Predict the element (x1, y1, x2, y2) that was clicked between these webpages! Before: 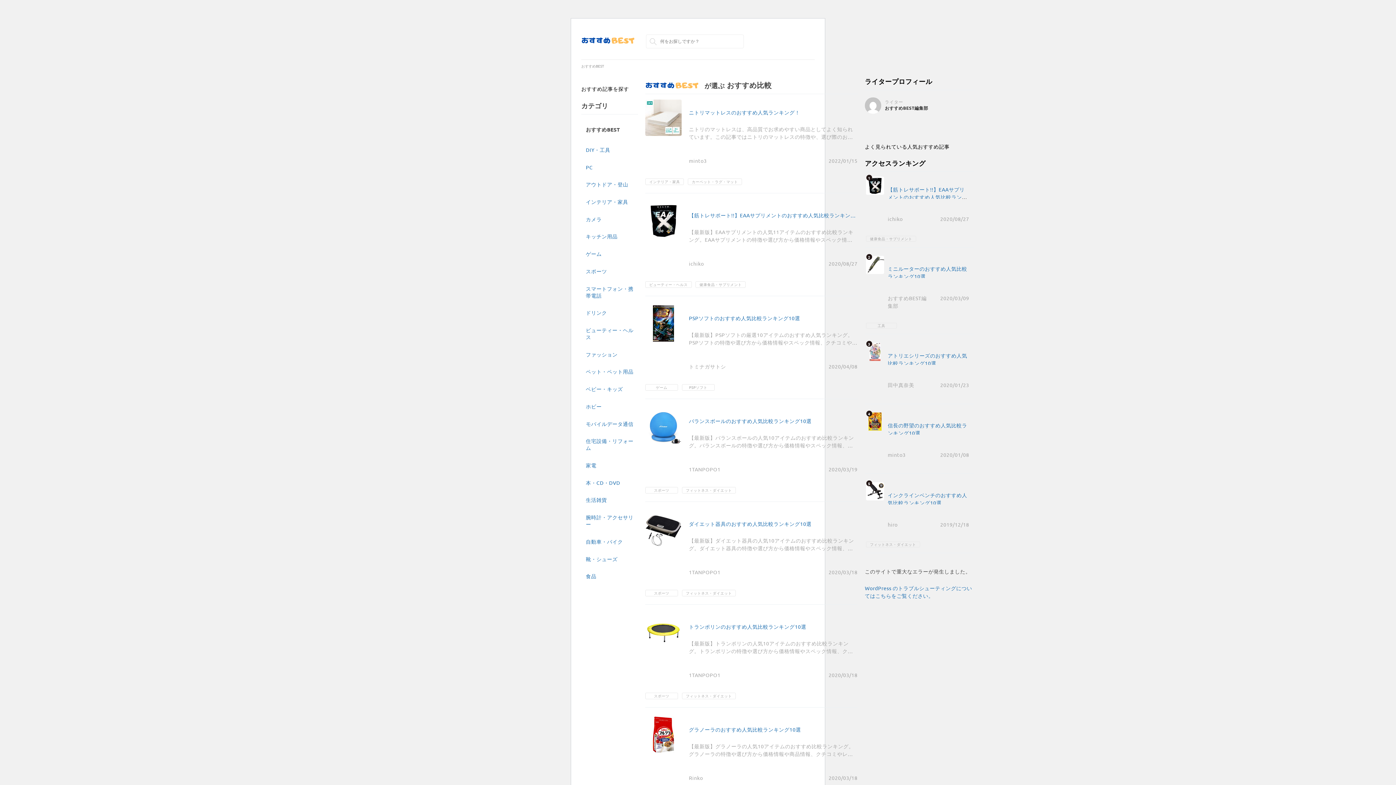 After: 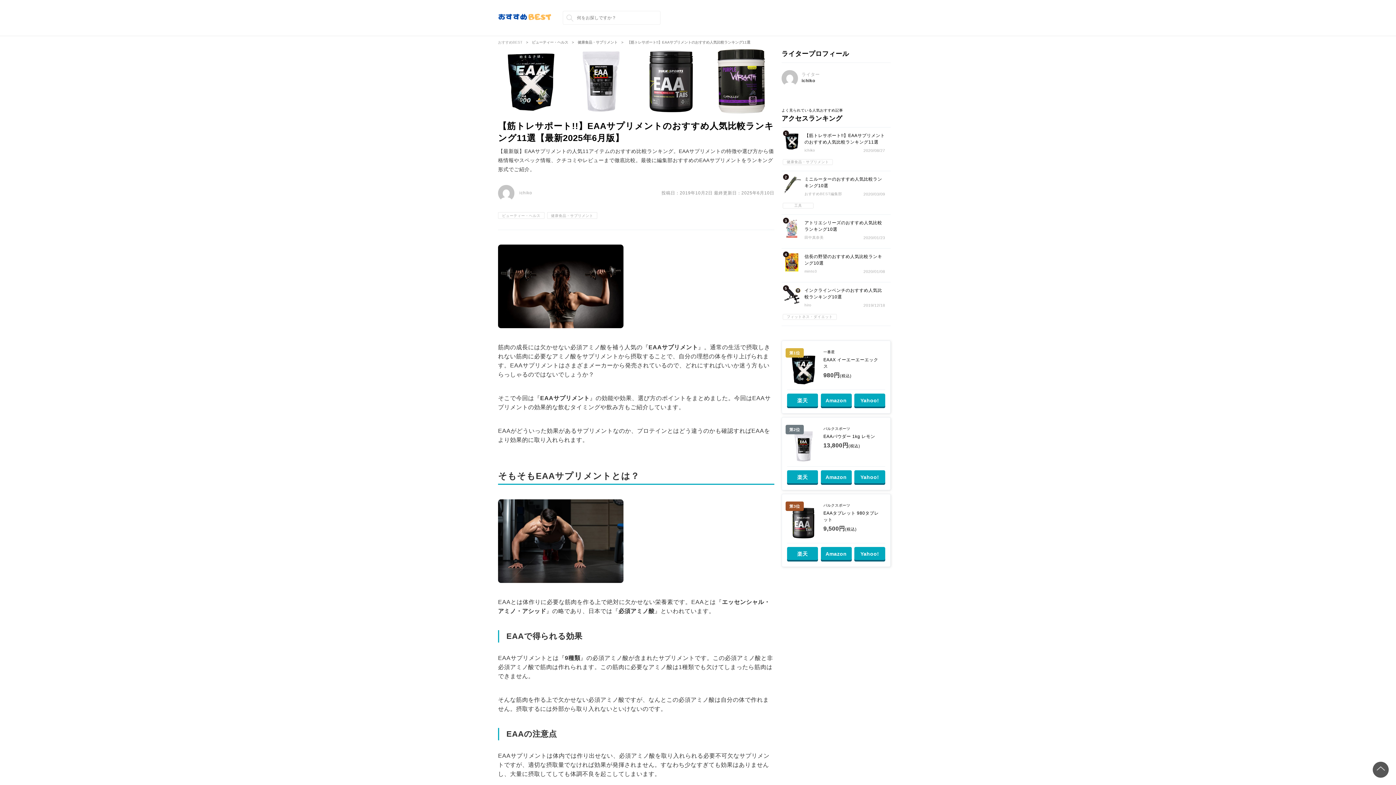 Action: bbox: (888, 186, 967, 208) label: 【筋トレサポート!!】EAAサプリメントのおすすめ人気比較ランキング11選